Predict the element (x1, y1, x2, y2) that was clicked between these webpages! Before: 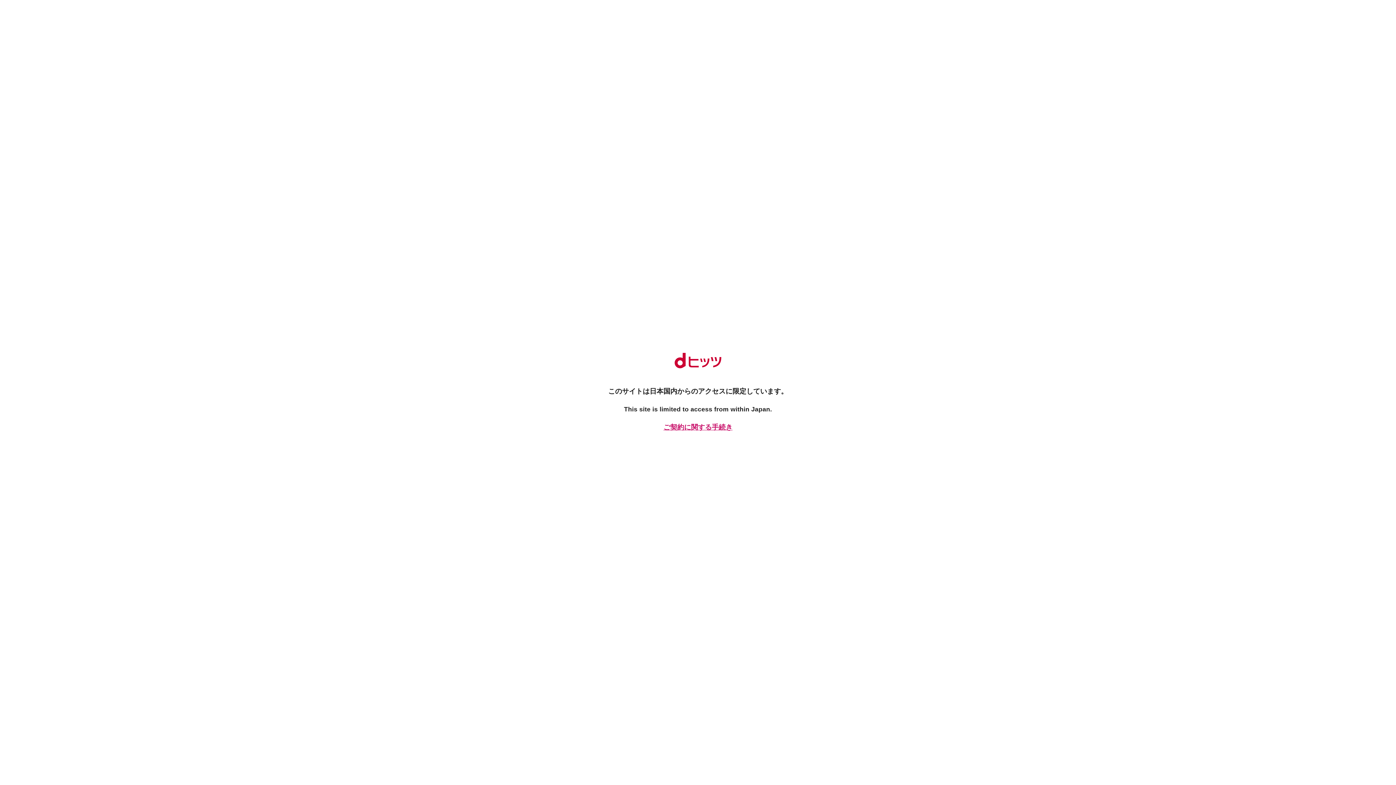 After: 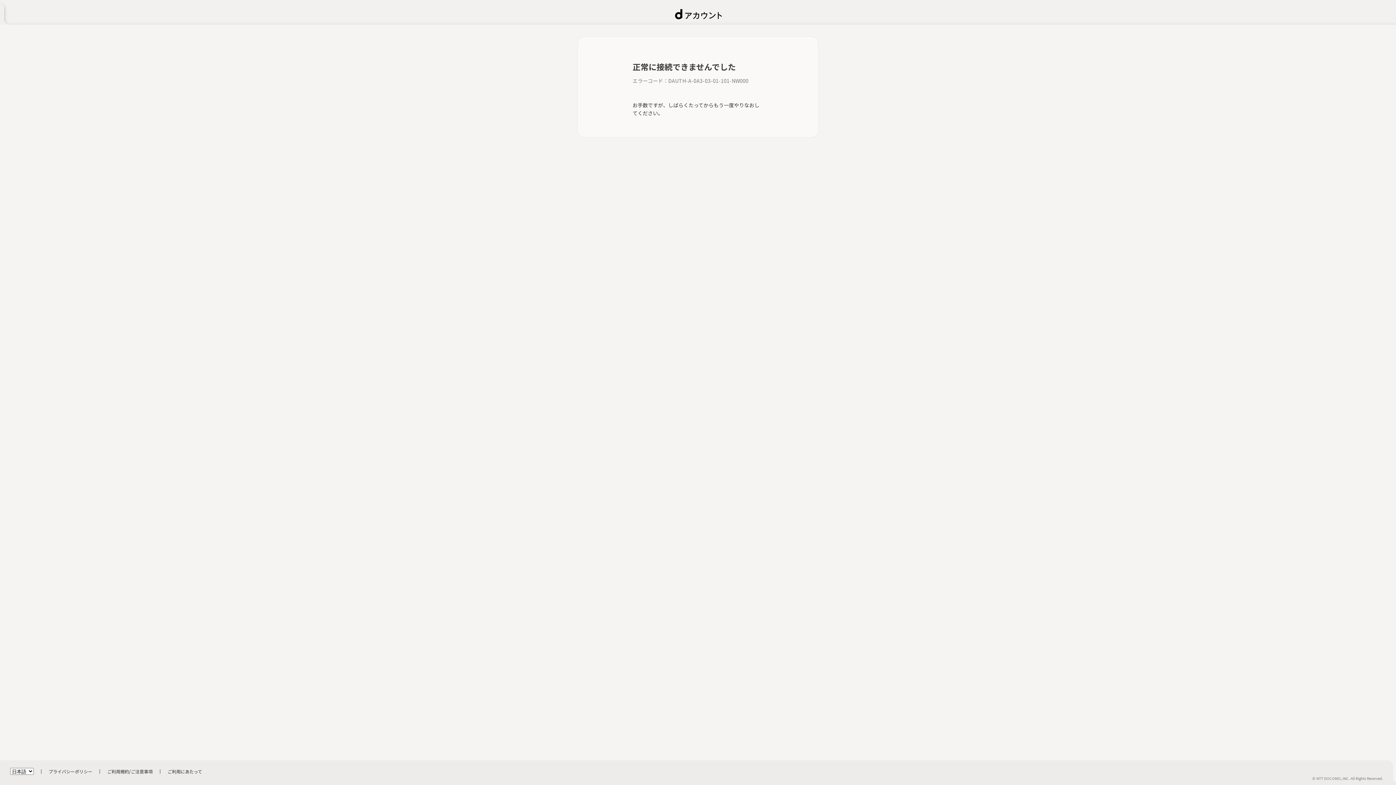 Action: bbox: (661, 422, 734, 432) label: ご契約に関する手続き